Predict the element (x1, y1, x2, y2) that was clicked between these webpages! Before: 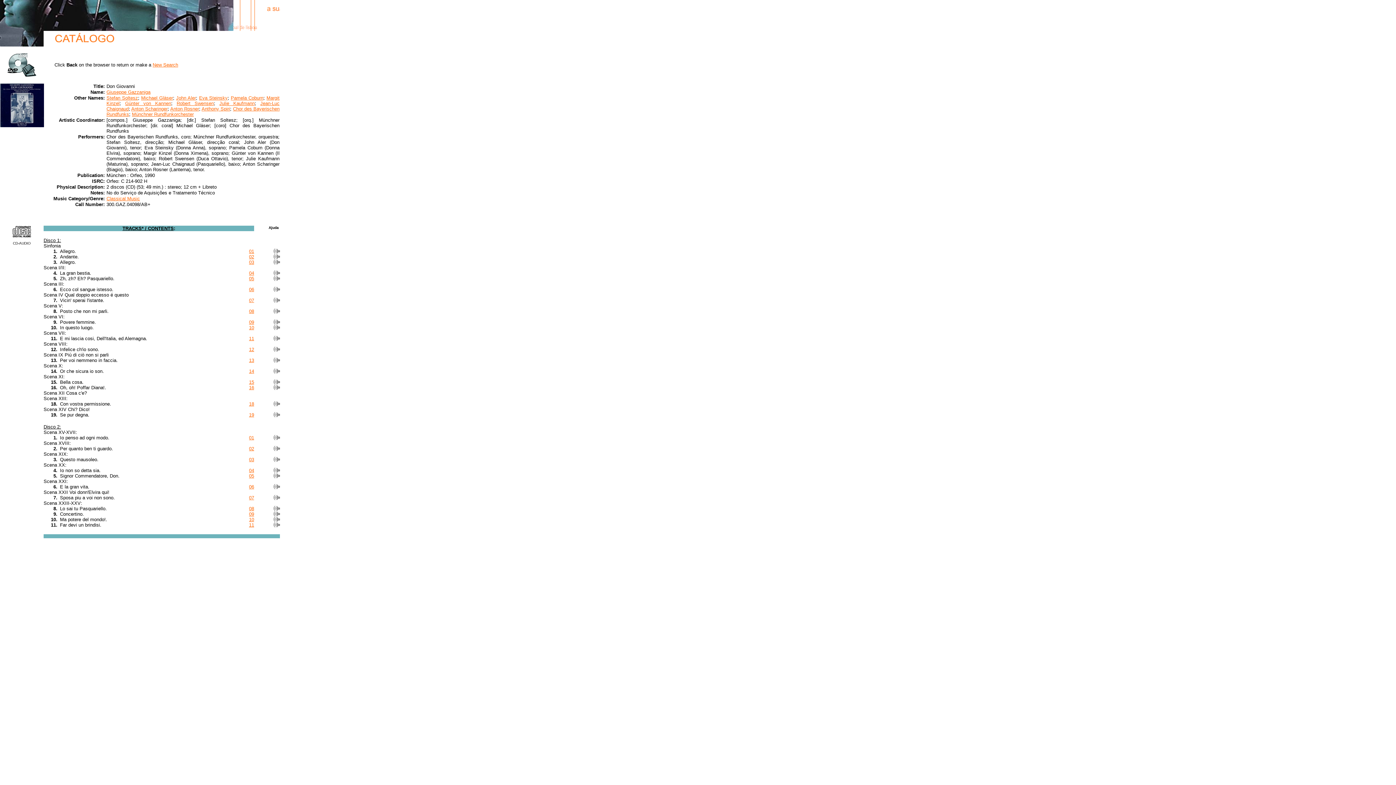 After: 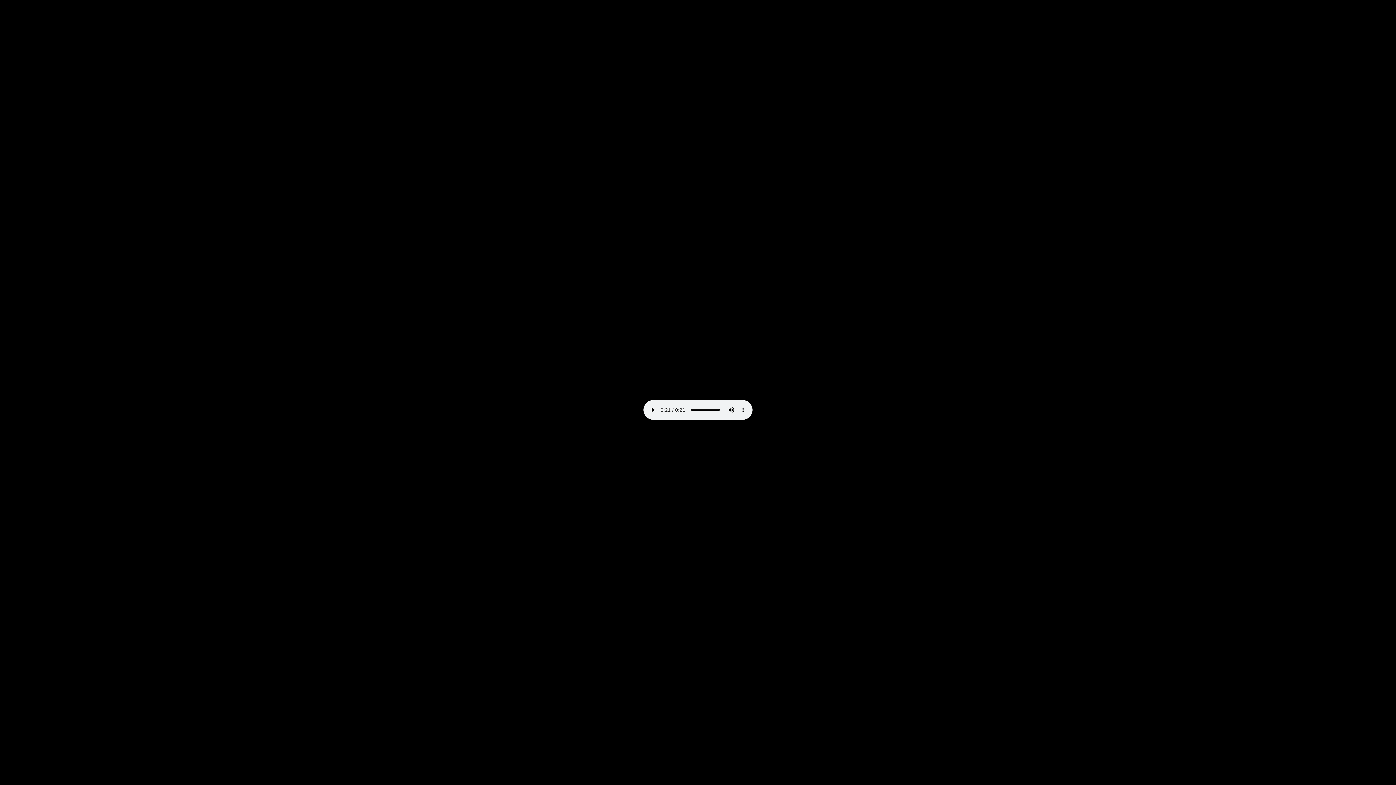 Action: bbox: (249, 517, 254, 522) label: 10